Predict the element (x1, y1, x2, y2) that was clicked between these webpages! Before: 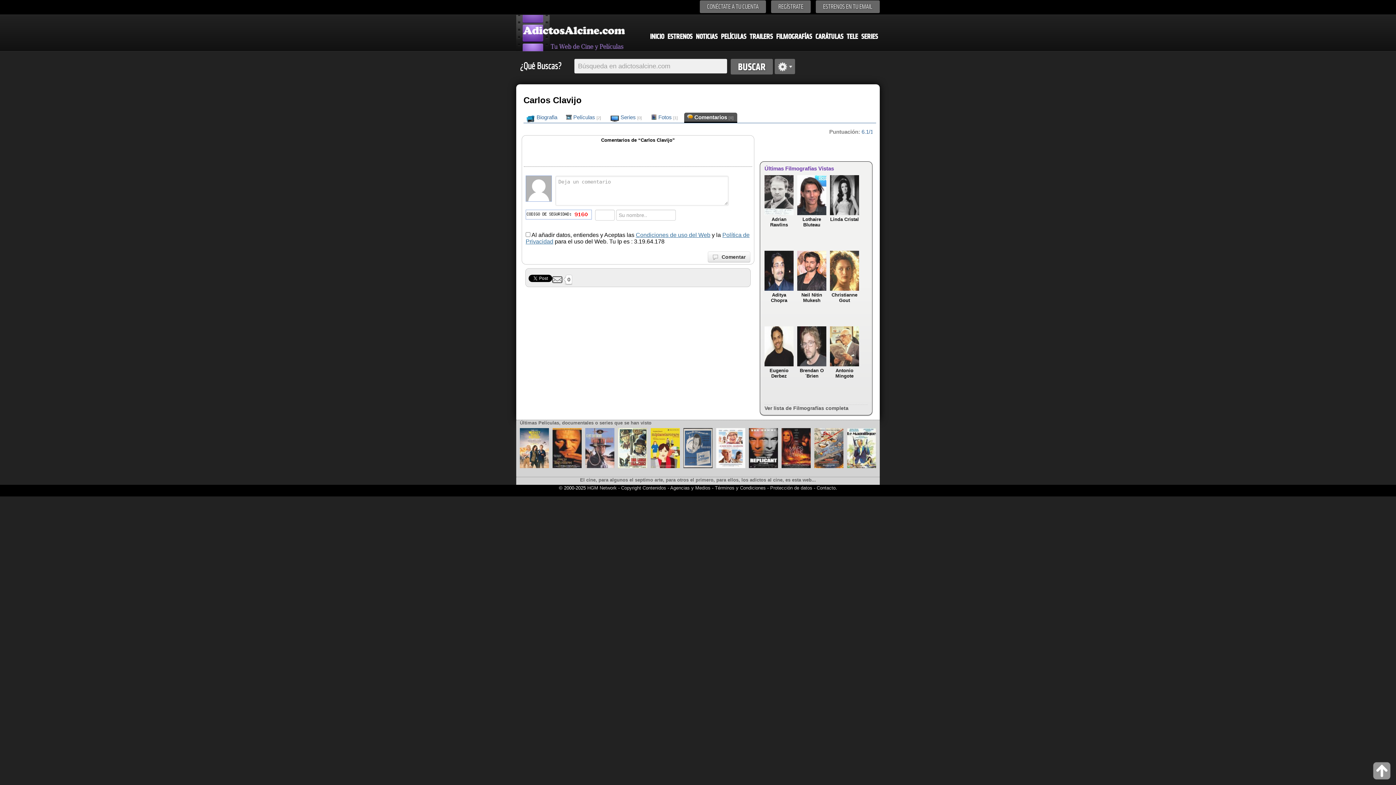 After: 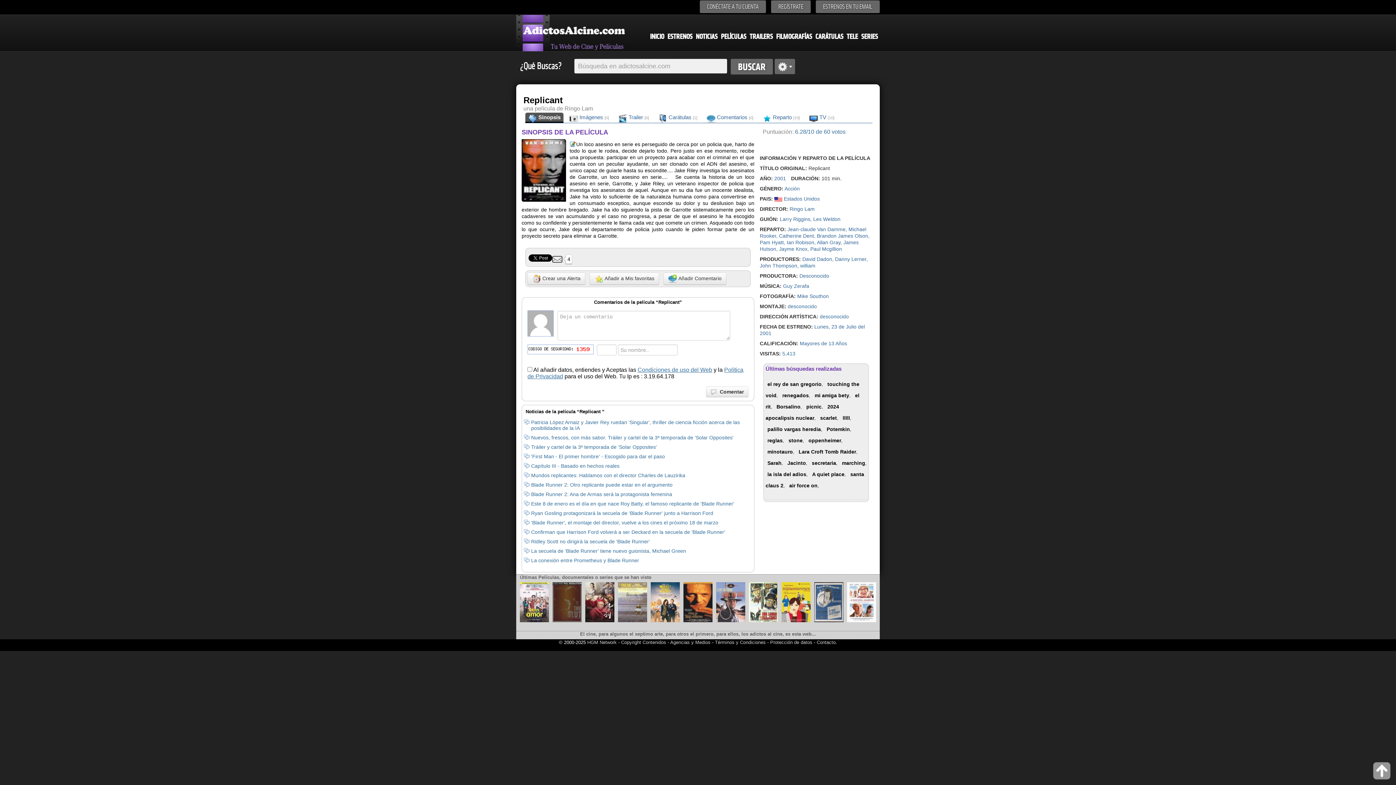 Action: bbox: (749, 463, 778, 469)